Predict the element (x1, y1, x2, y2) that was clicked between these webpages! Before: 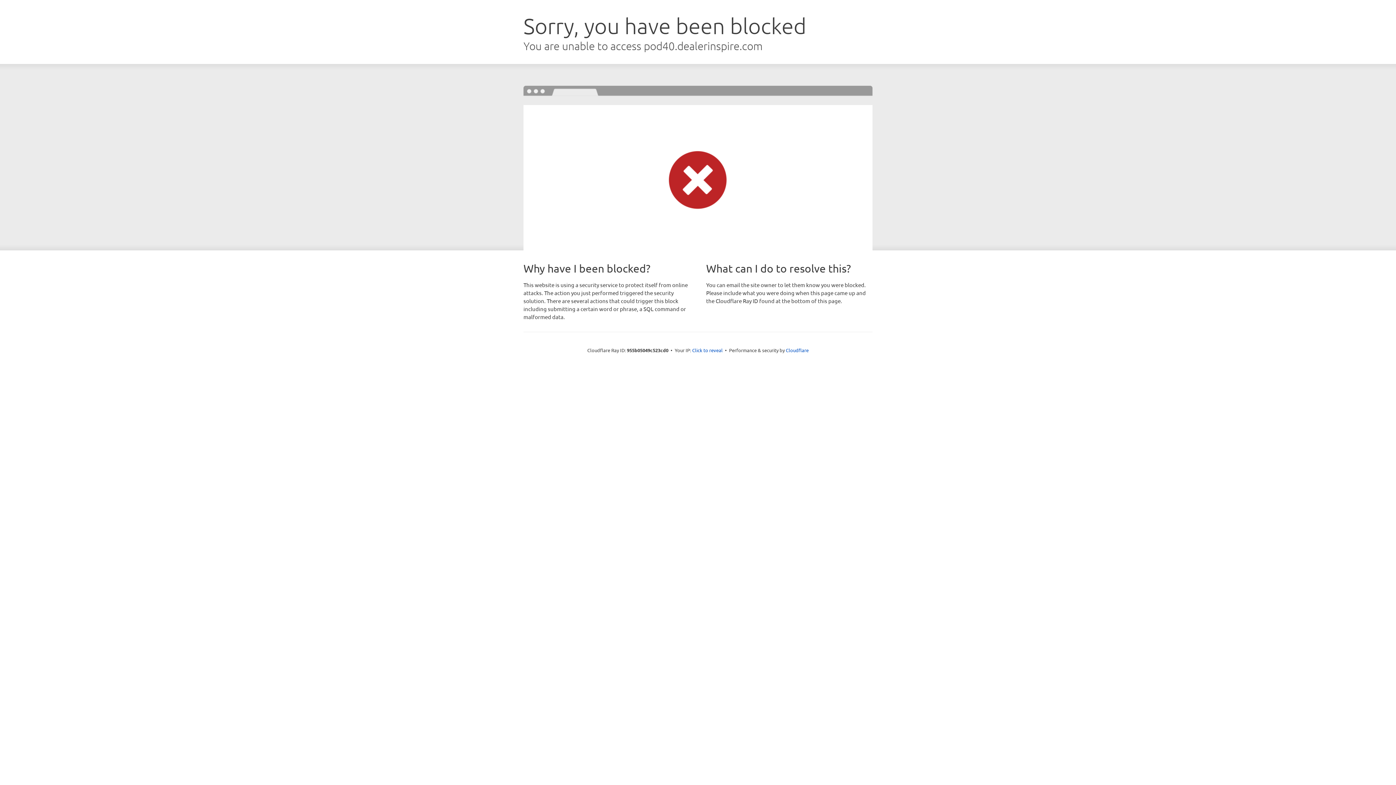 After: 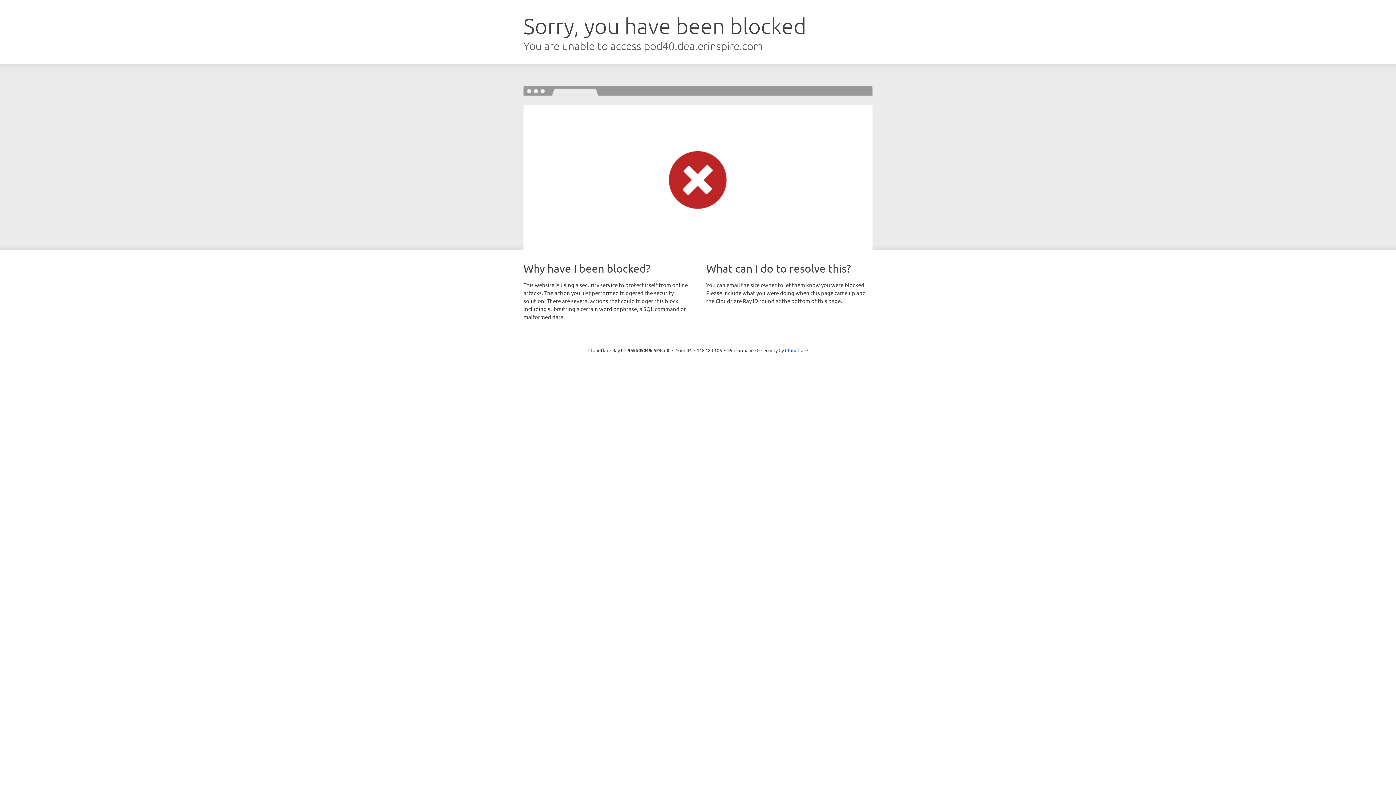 Action: bbox: (692, 346, 722, 353) label: Click to reveal